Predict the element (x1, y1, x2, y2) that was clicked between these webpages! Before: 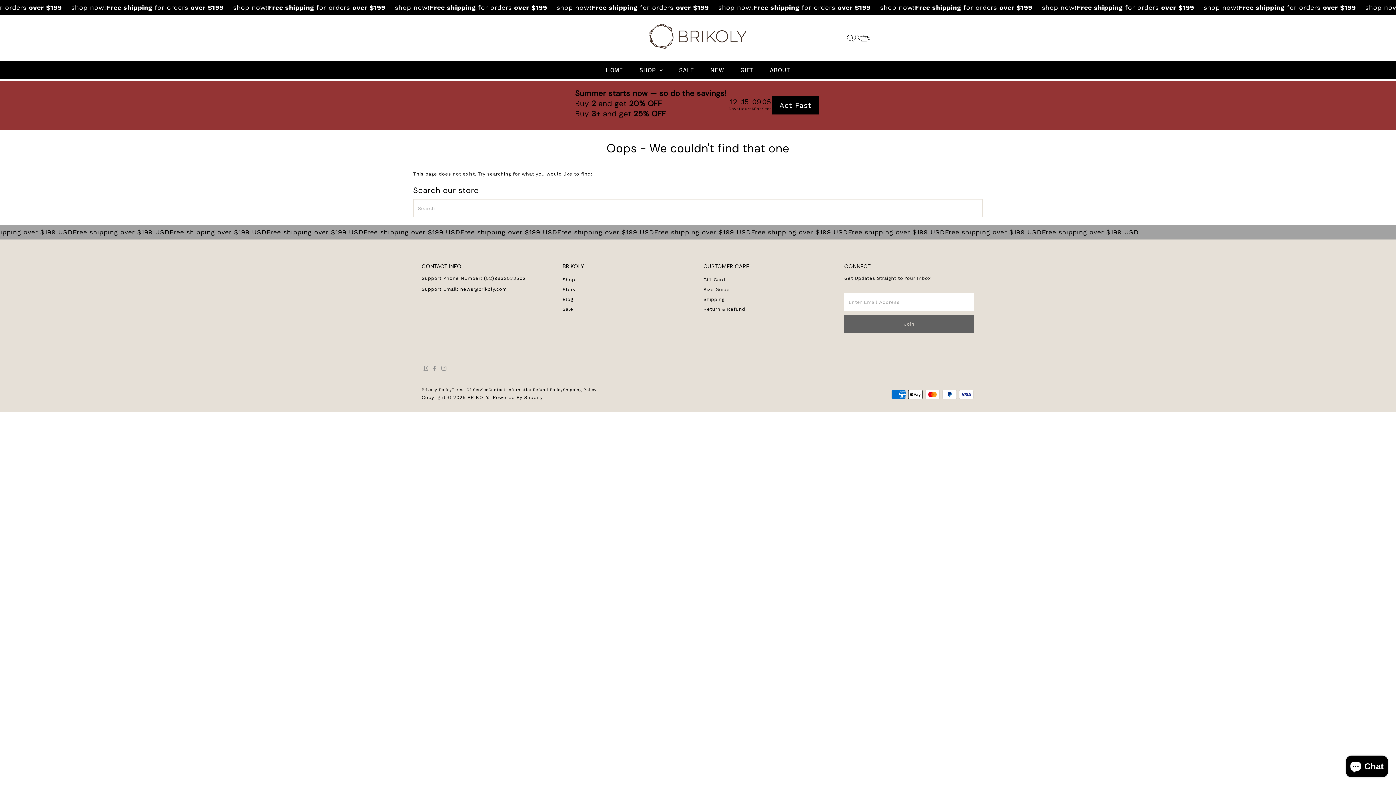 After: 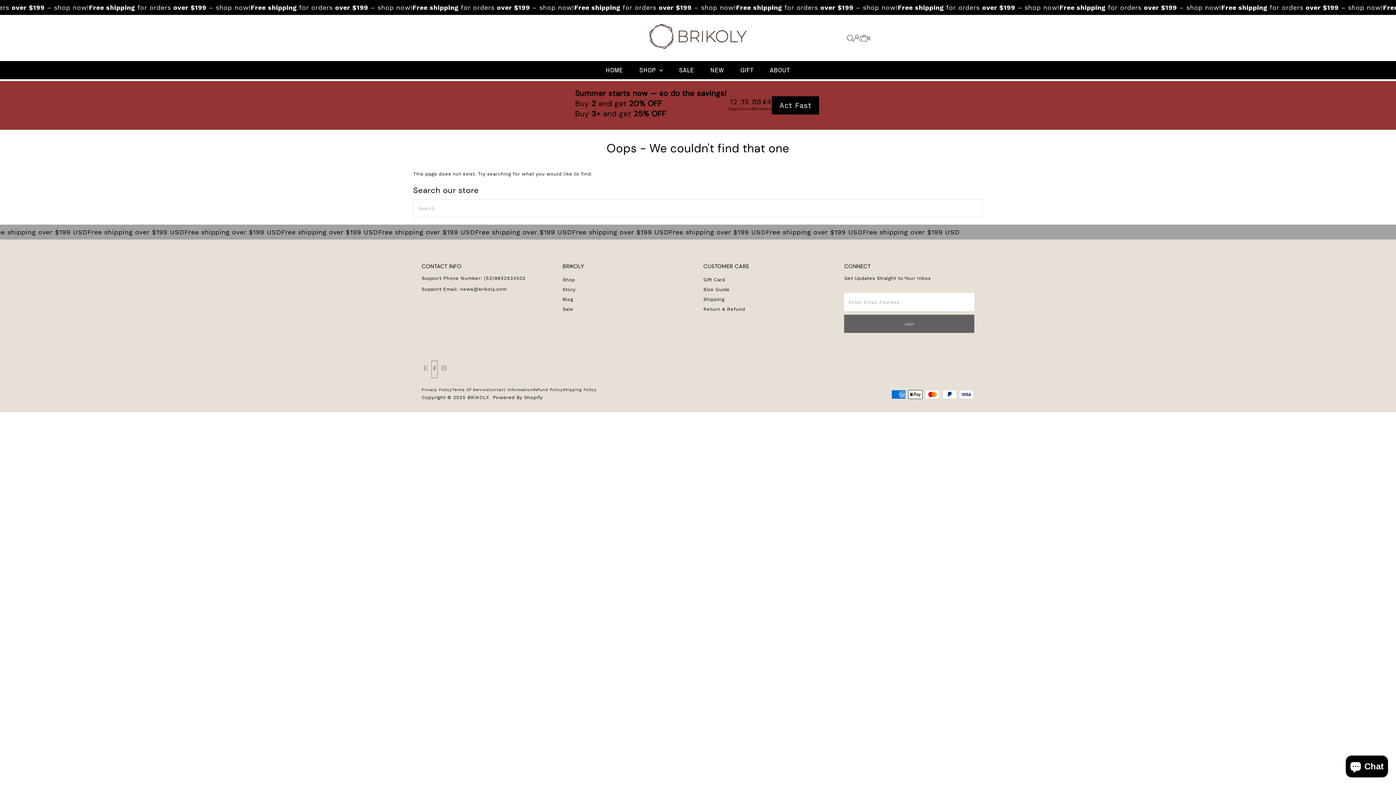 Action: bbox: (431, 360, 437, 378) label: Facebook